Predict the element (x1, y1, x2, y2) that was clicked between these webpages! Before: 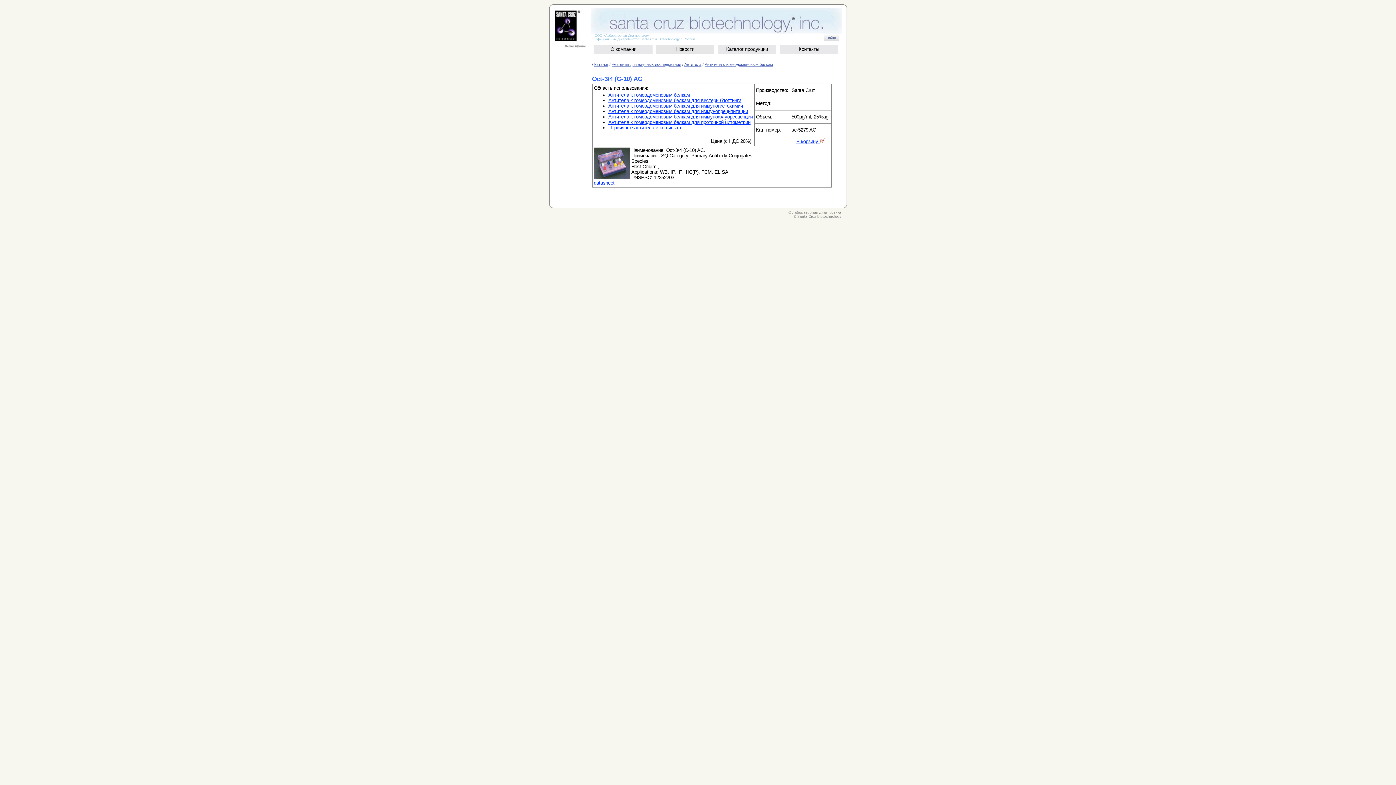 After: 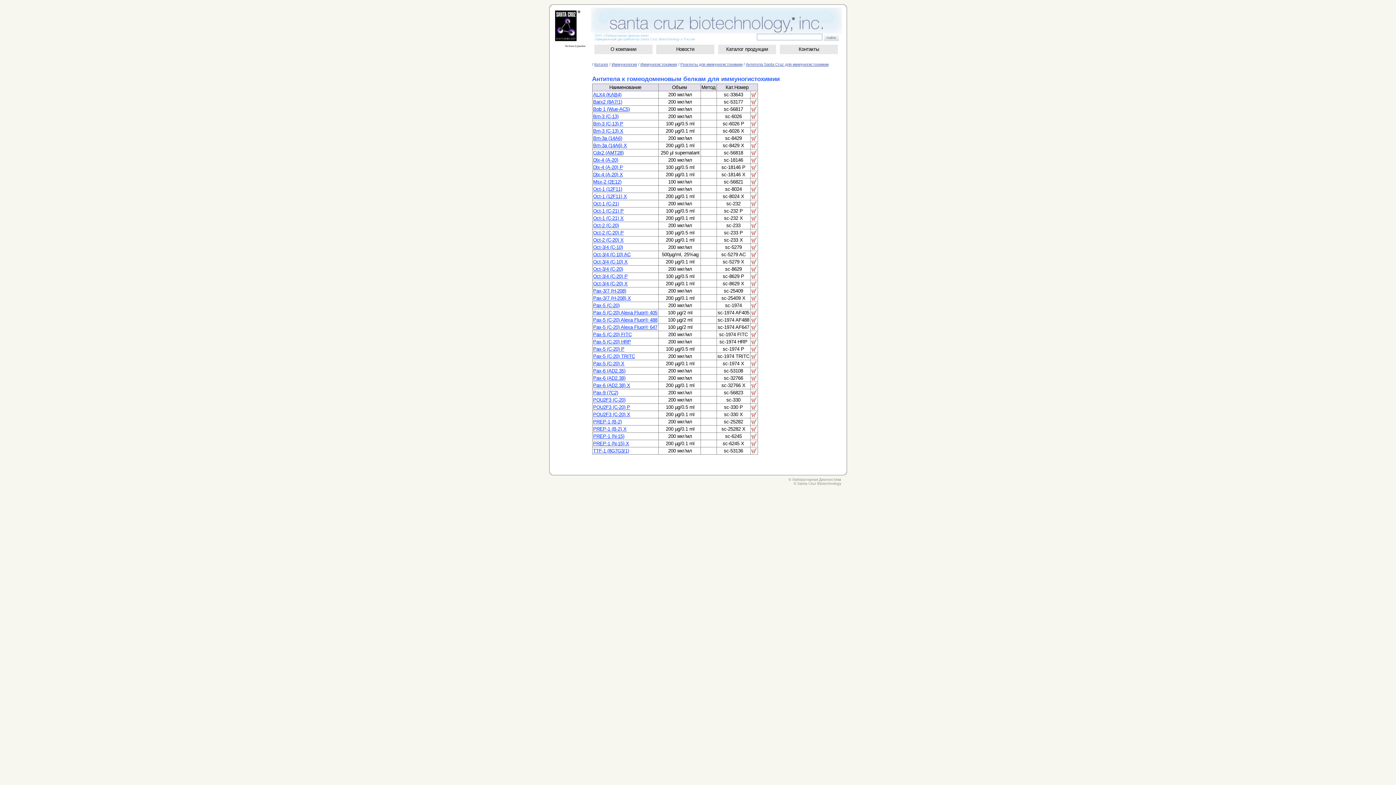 Action: label: Антитела к гомеодоменовым белкам для иммуногистохимии bbox: (608, 103, 743, 108)